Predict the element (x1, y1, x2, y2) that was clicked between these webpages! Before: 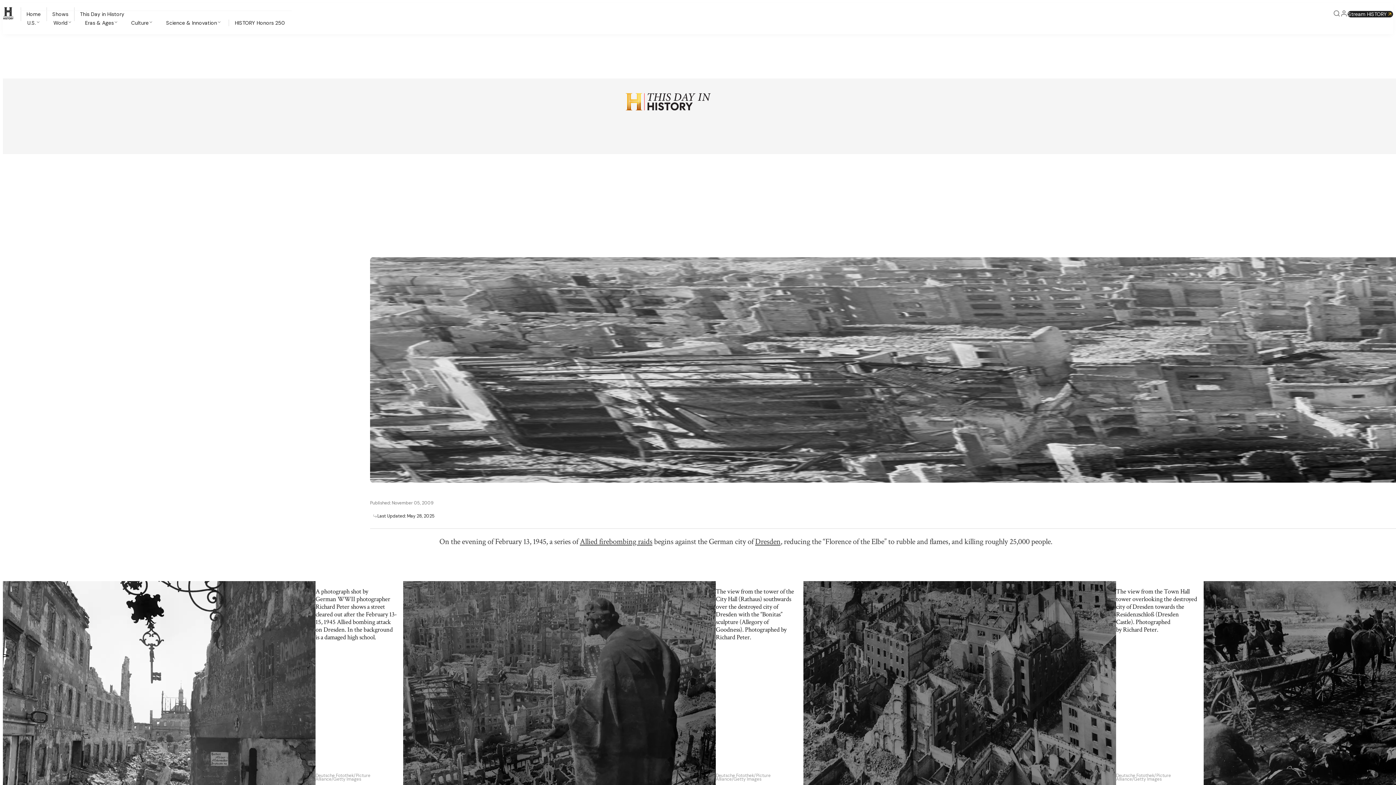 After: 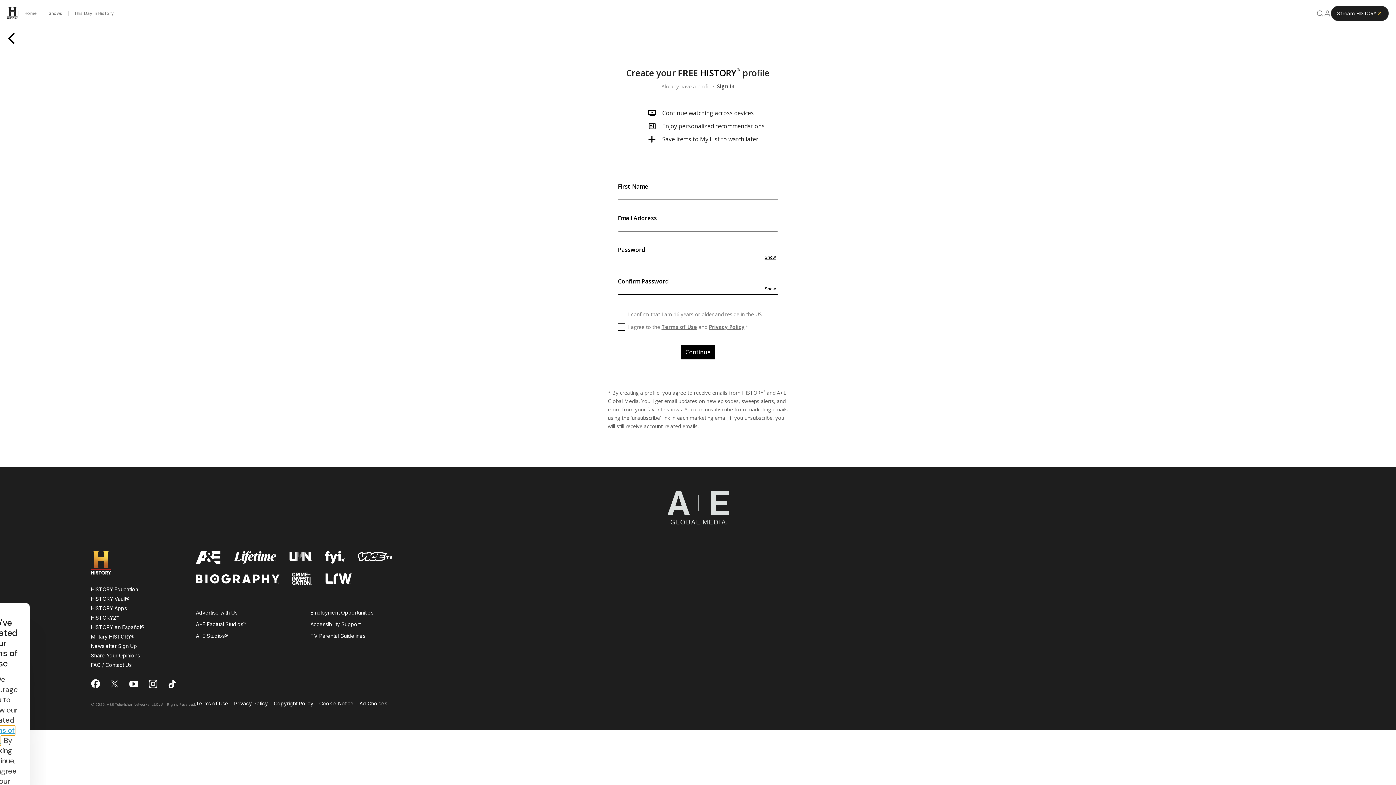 Action: label: Sign in bbox: (1340, 9, 1347, 18)